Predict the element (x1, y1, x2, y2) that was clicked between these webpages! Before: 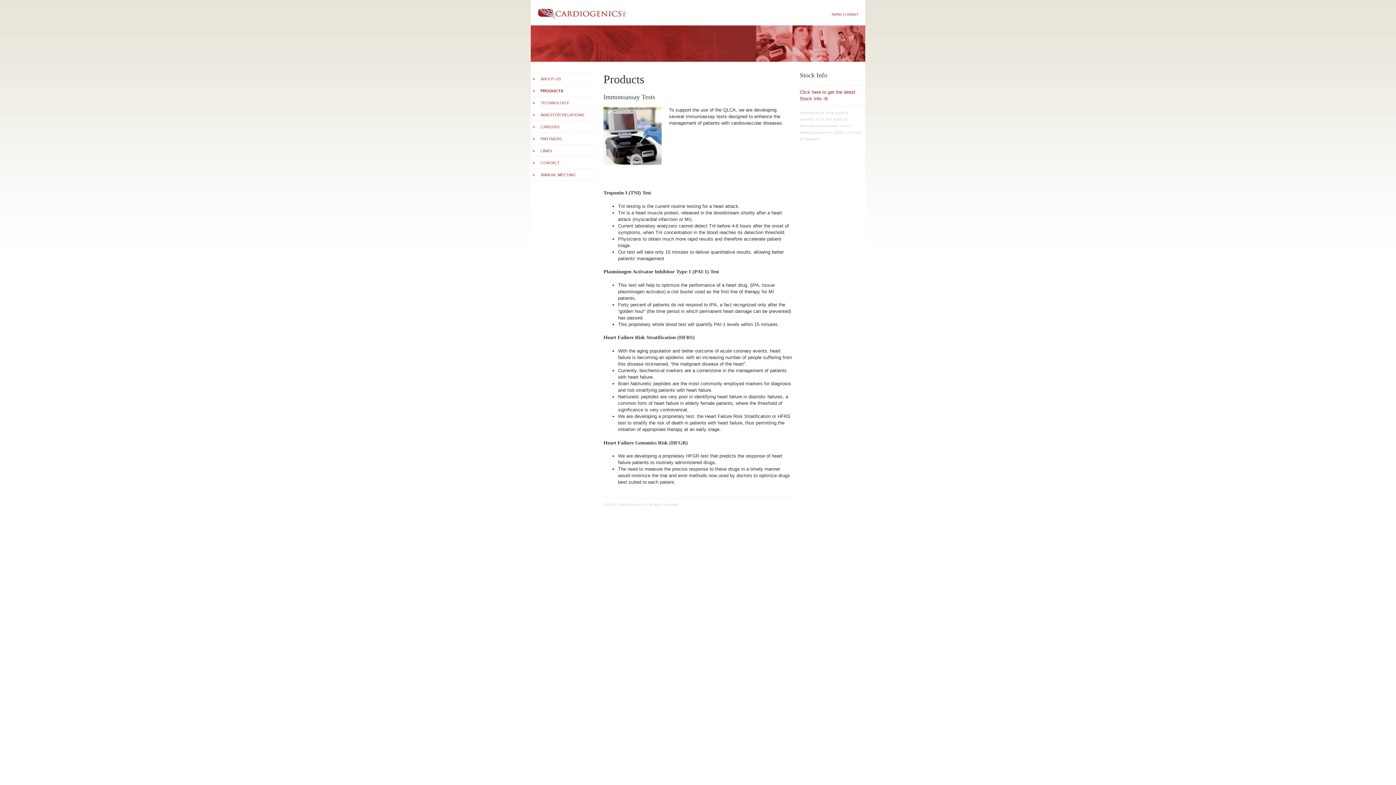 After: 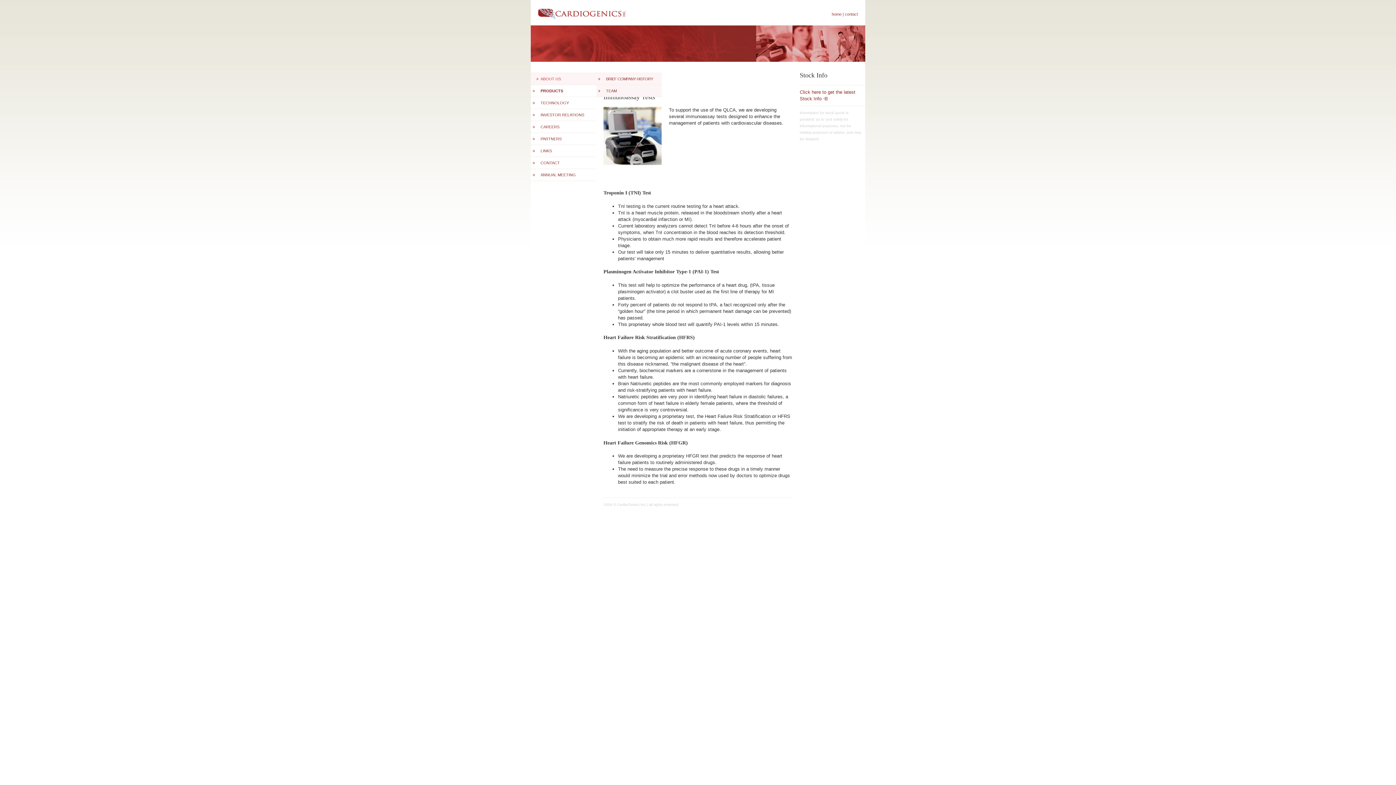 Action: label: ABOUT US bbox: (530, 73, 596, 84)